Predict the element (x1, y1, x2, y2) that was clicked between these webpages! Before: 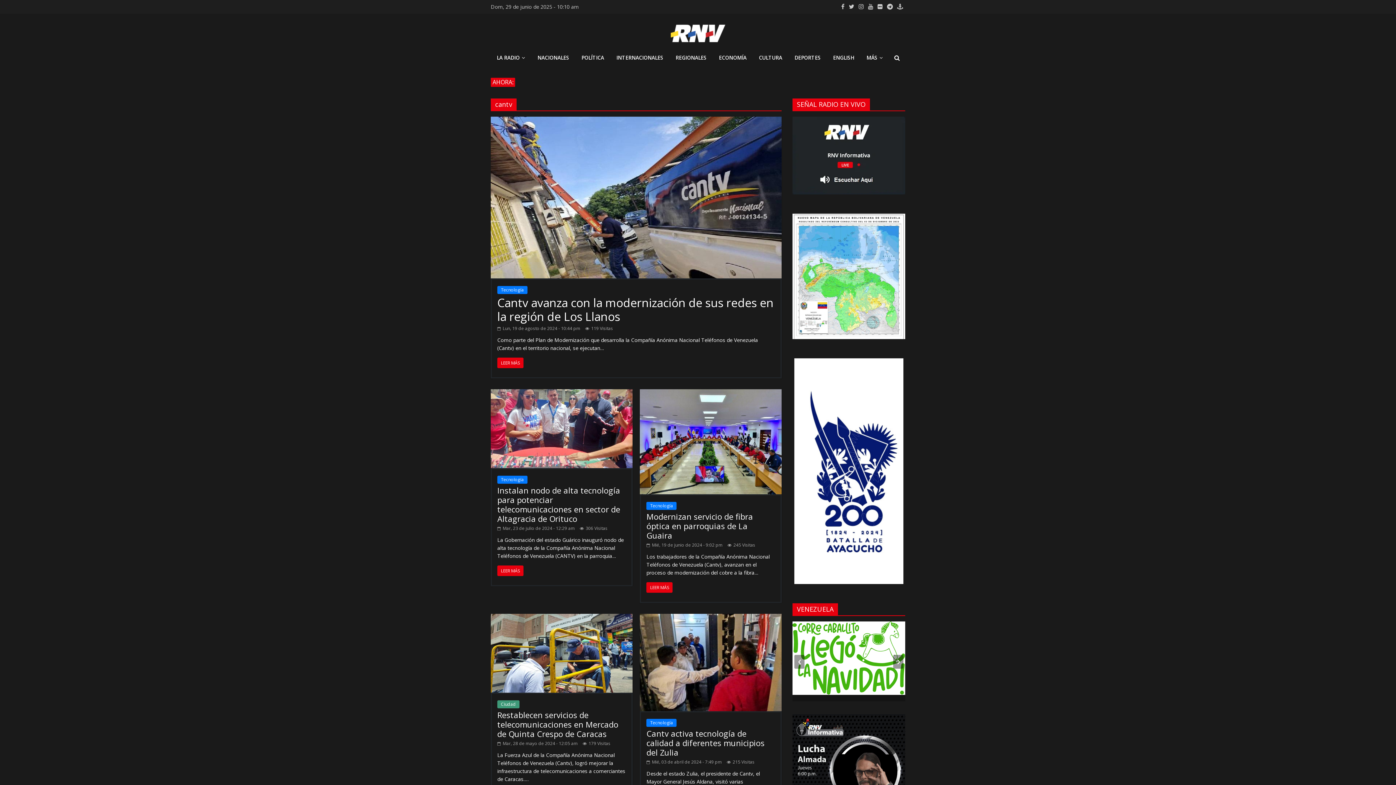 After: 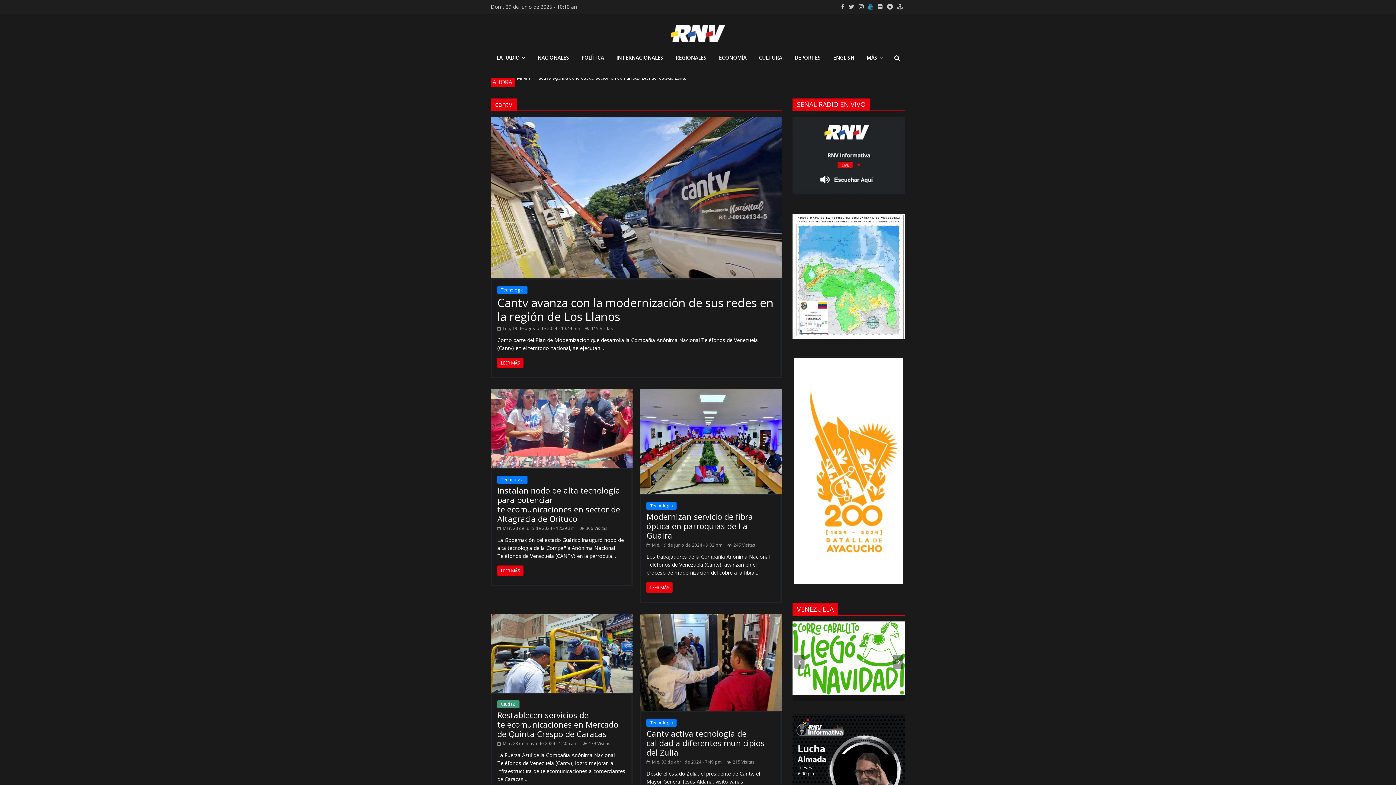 Action: bbox: (866, 3, 875, 10)